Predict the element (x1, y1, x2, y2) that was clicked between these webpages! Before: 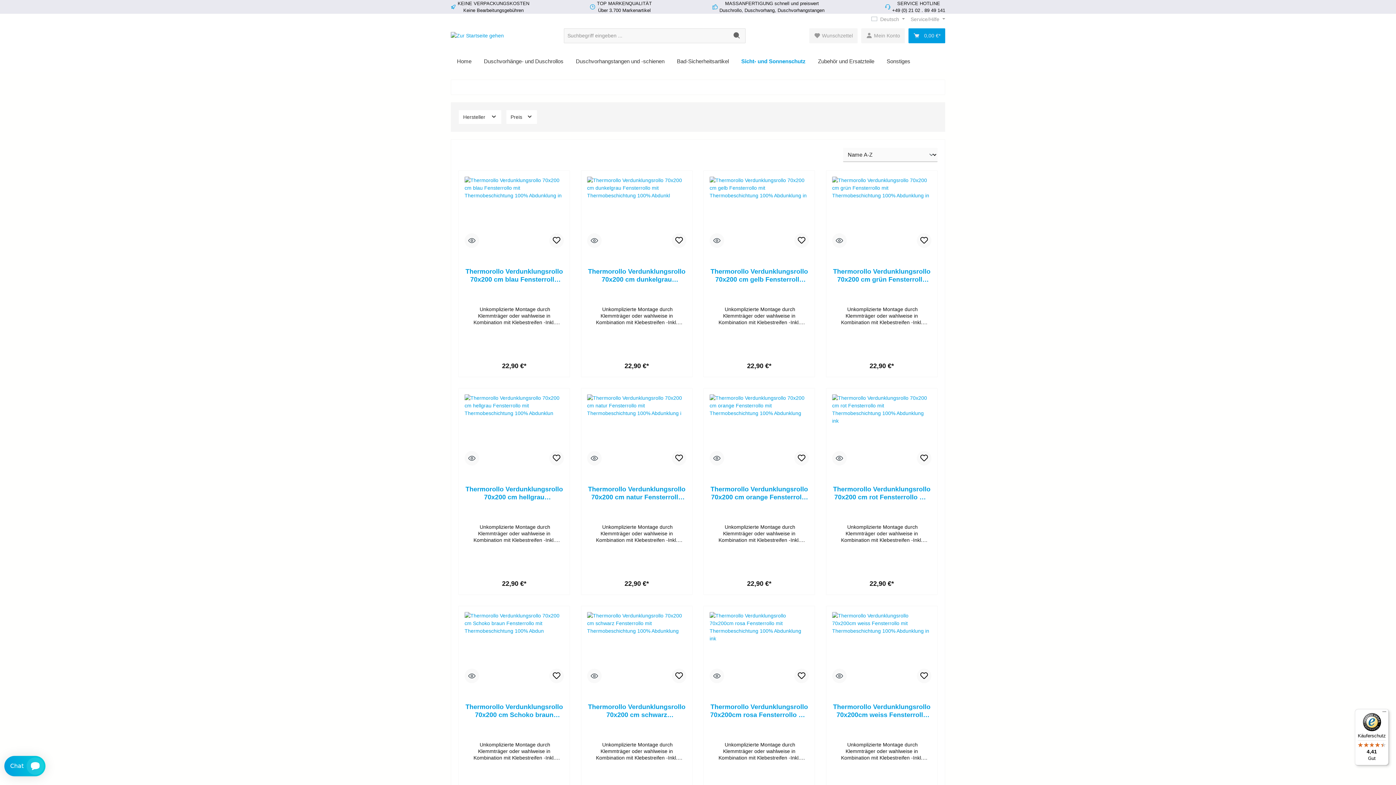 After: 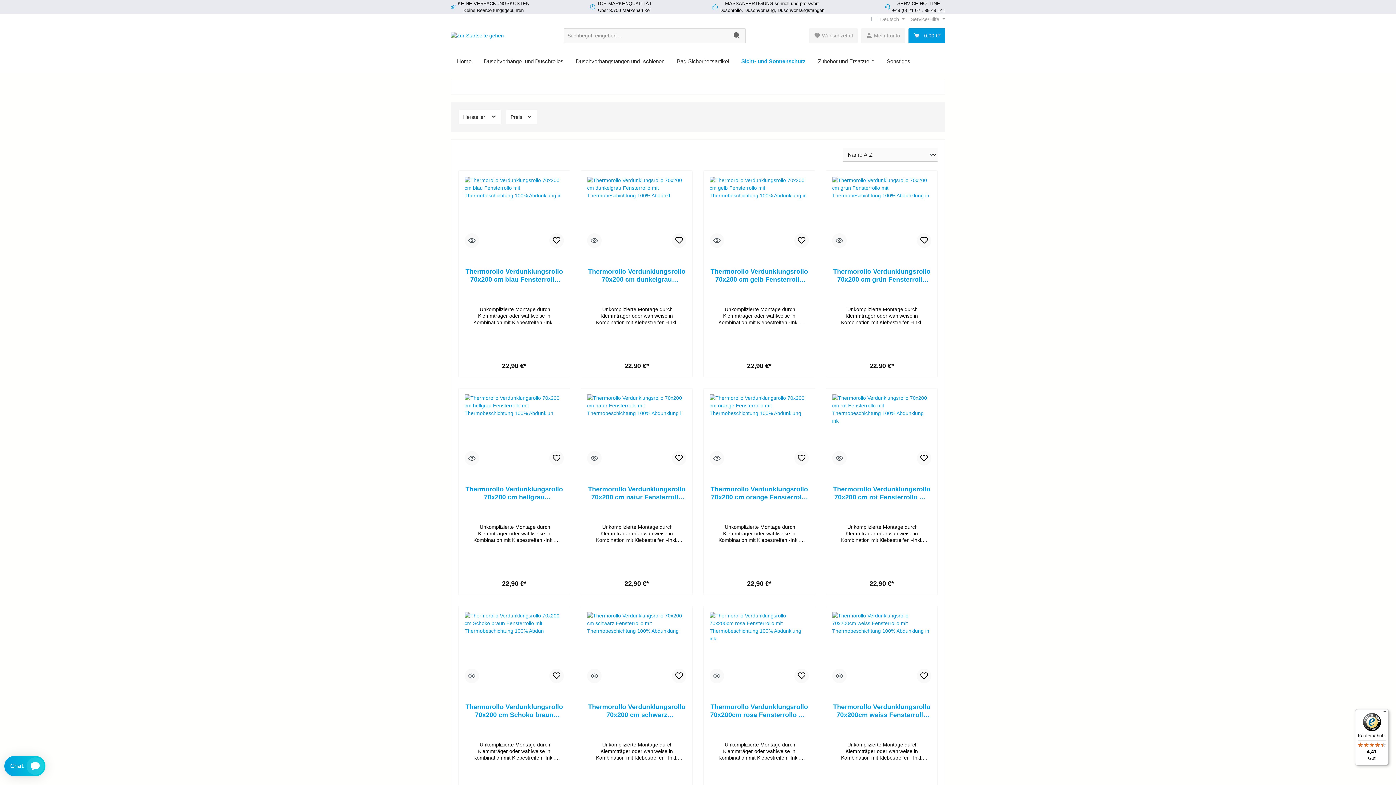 Action: bbox: (1355, 709, 1389, 765) label: Käuferschutz

4,41

Gut